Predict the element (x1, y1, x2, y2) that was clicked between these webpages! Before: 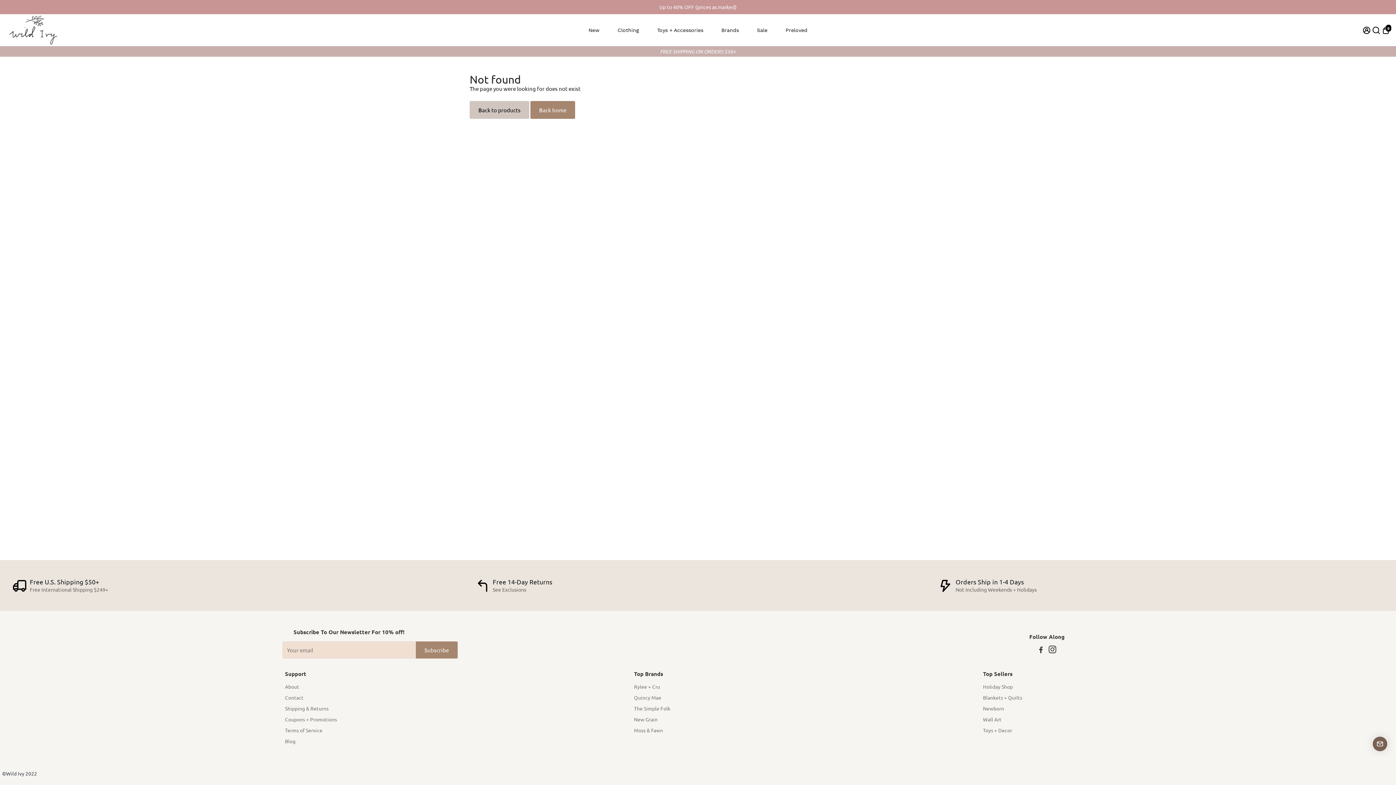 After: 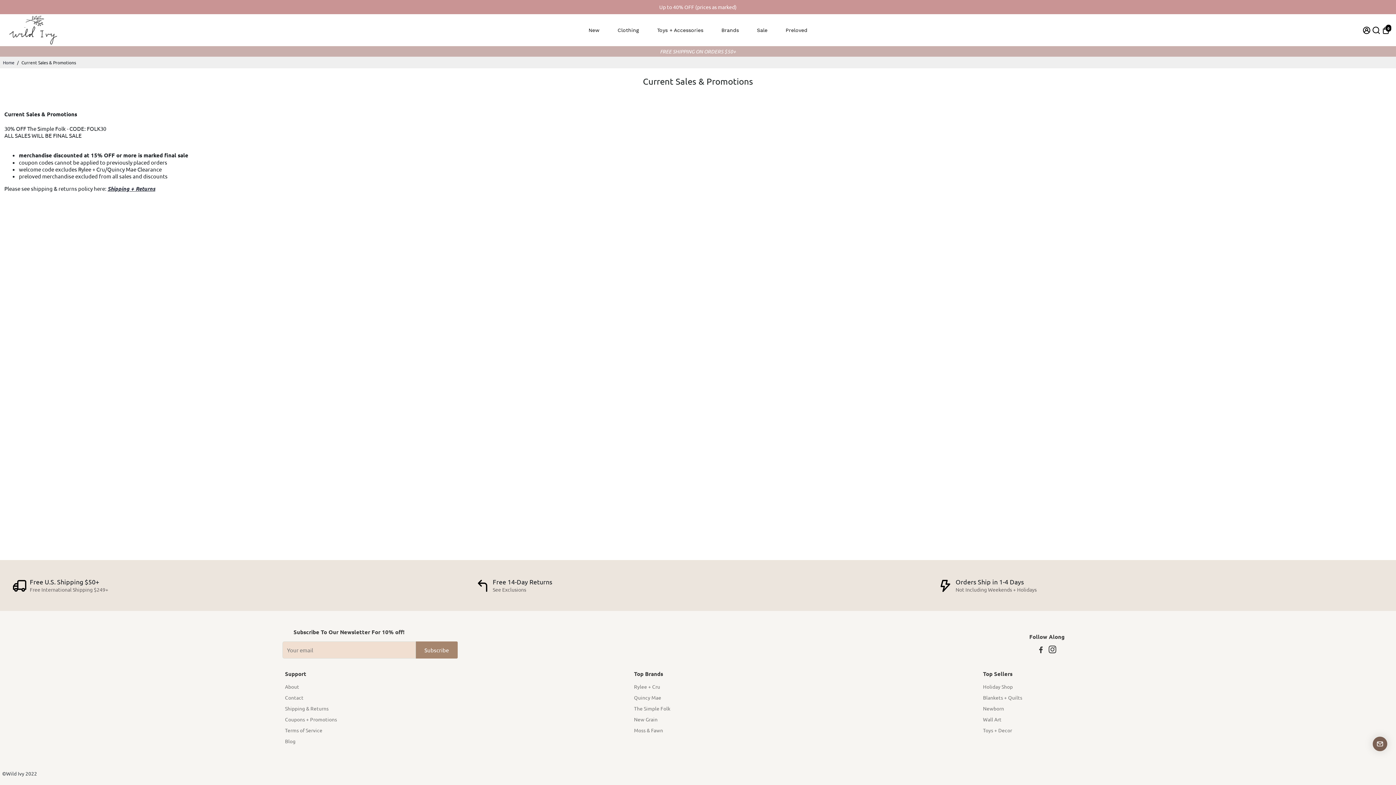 Action: bbox: (285, 716, 337, 722) label: Coupons + Promotions